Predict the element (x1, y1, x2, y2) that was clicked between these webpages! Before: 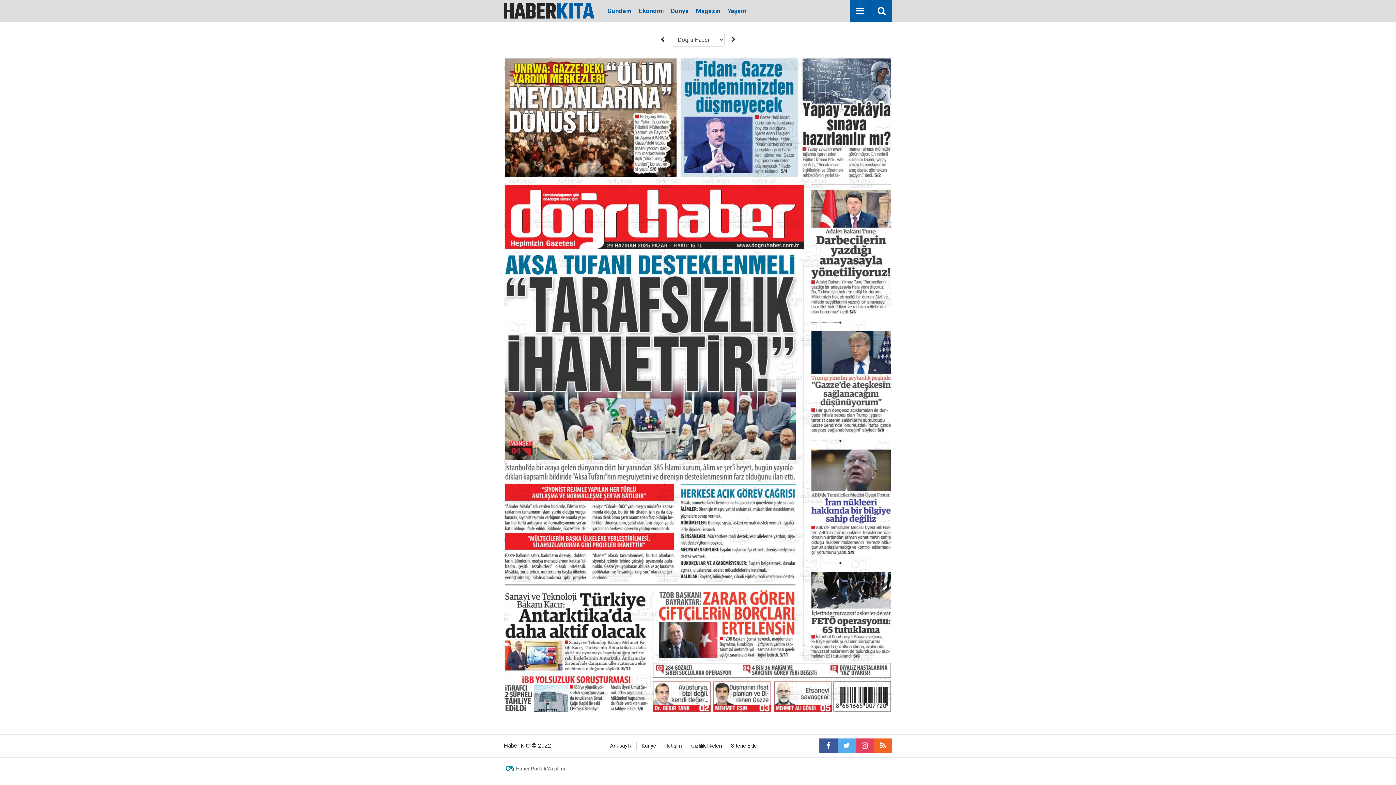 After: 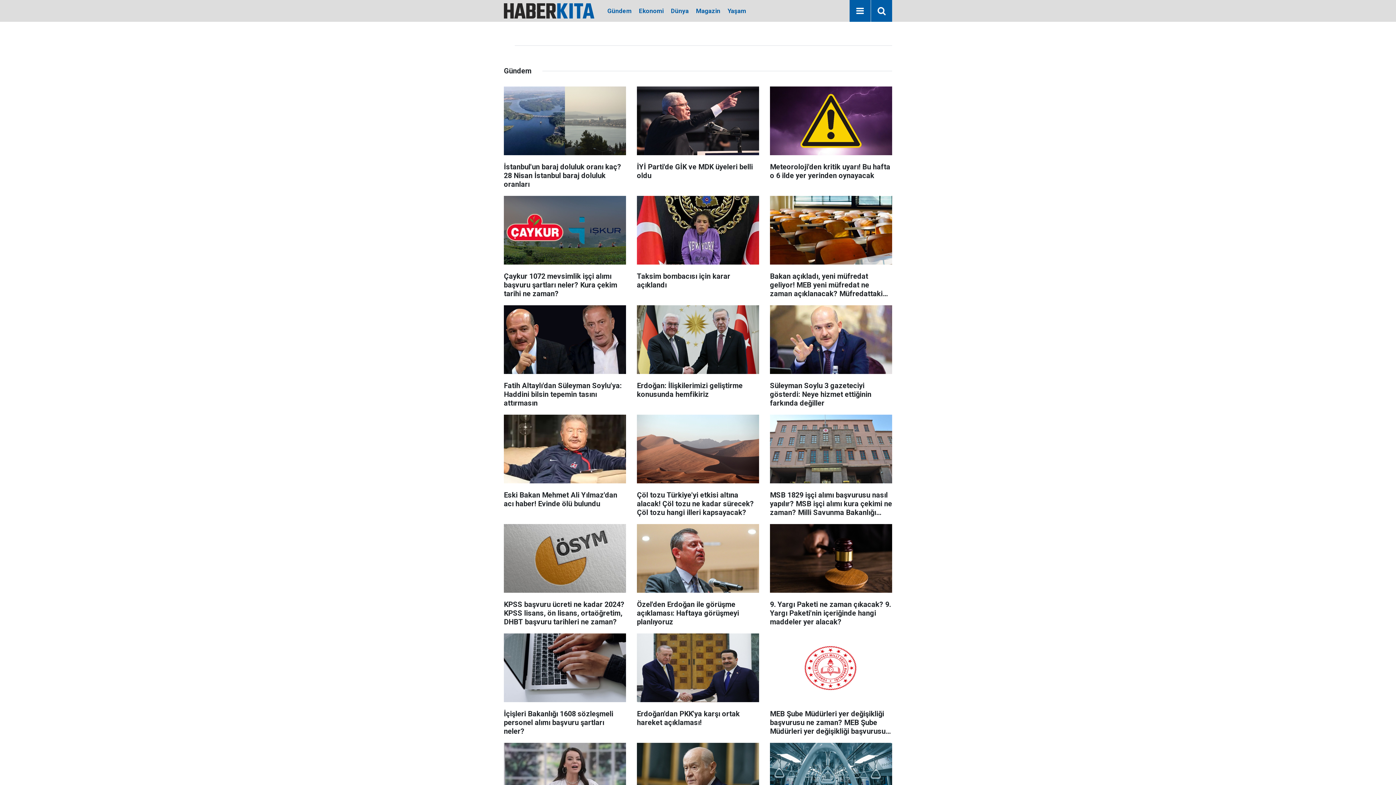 Action: label: Gündem bbox: (603, 7, 635, 14)